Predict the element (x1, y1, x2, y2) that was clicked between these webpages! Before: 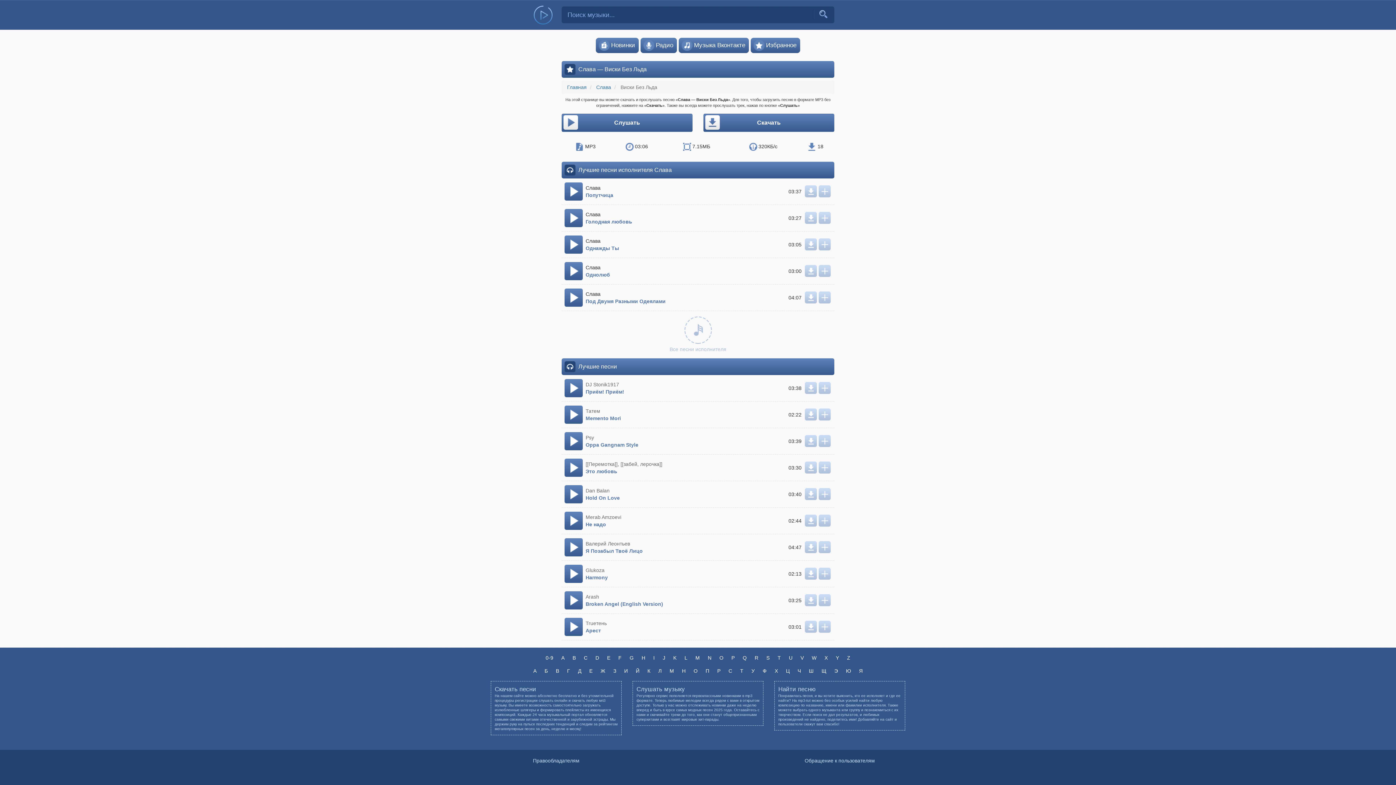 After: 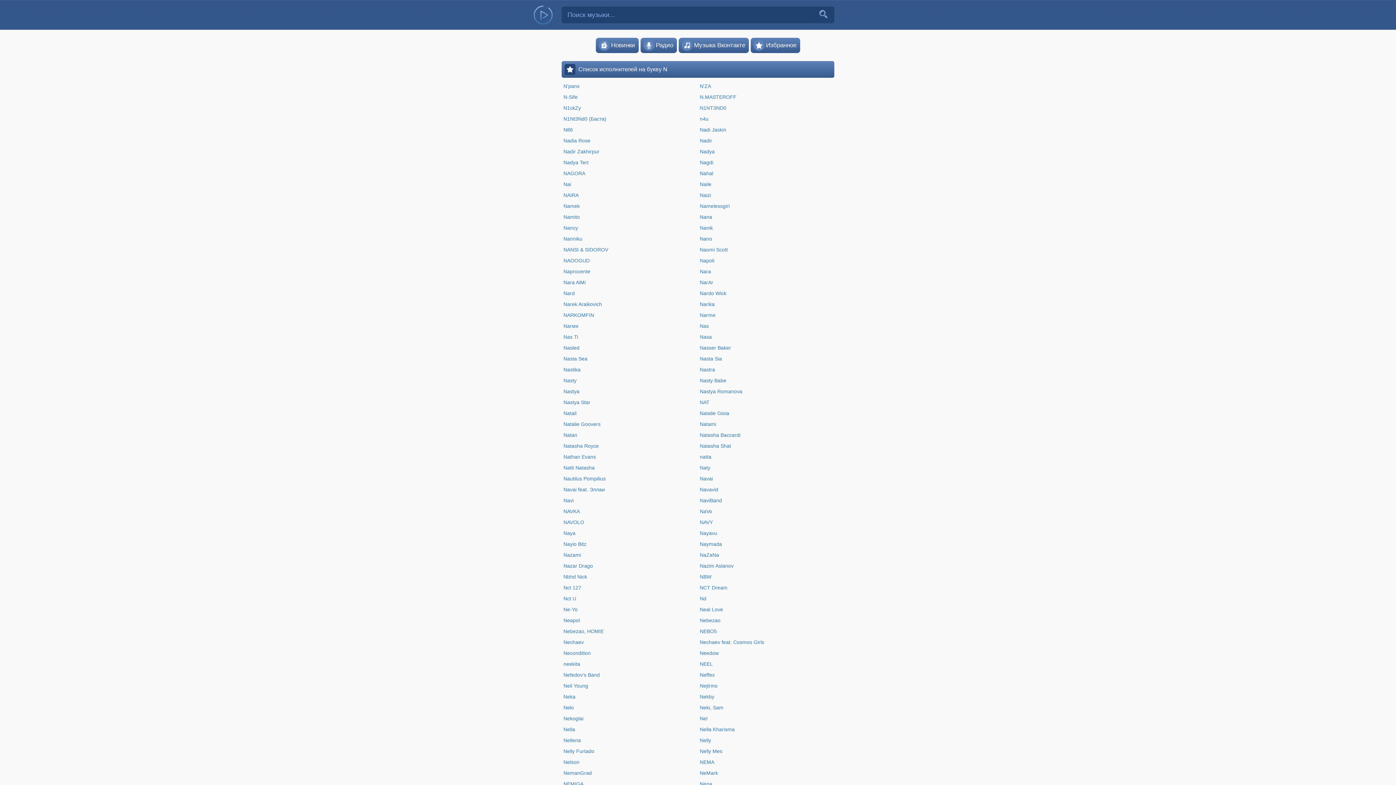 Action: label: N bbox: (705, 652, 714, 663)